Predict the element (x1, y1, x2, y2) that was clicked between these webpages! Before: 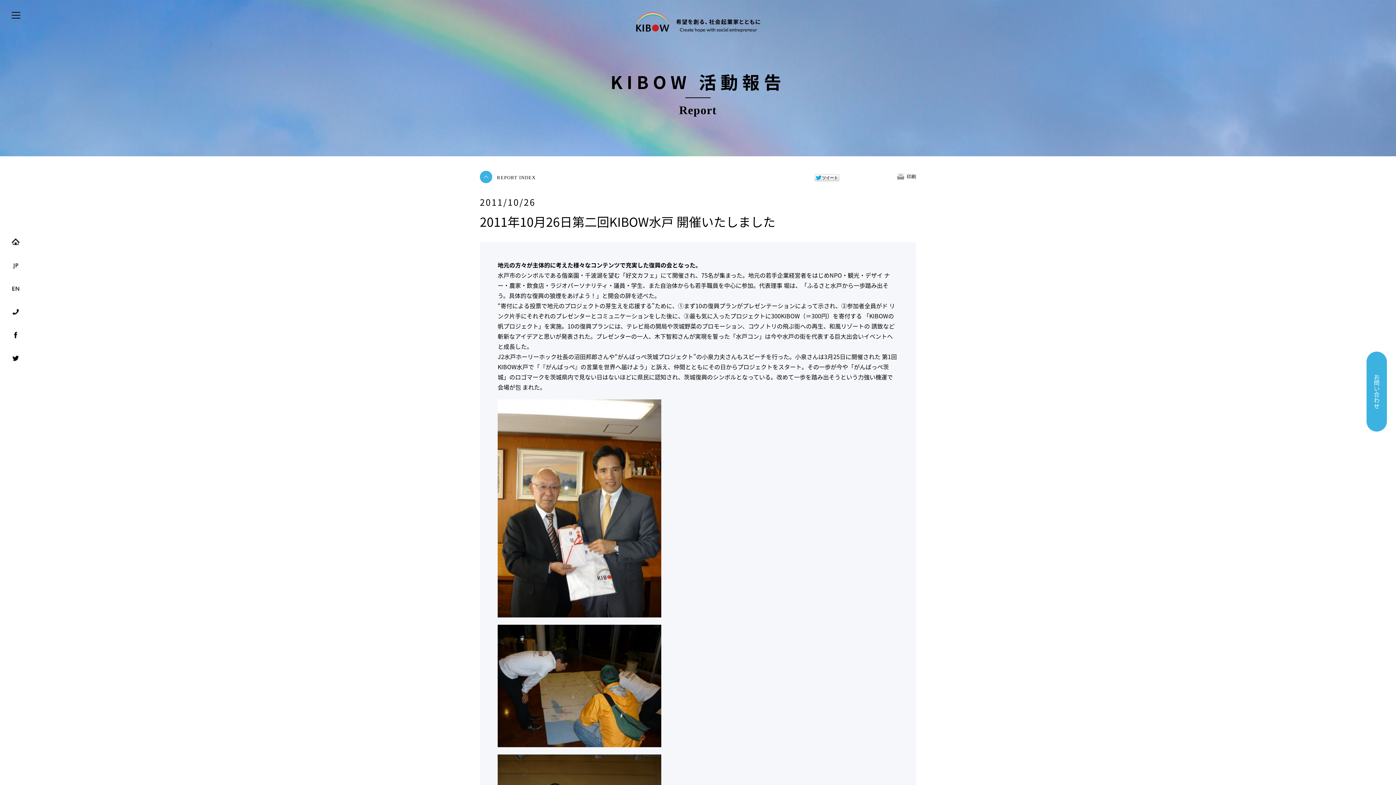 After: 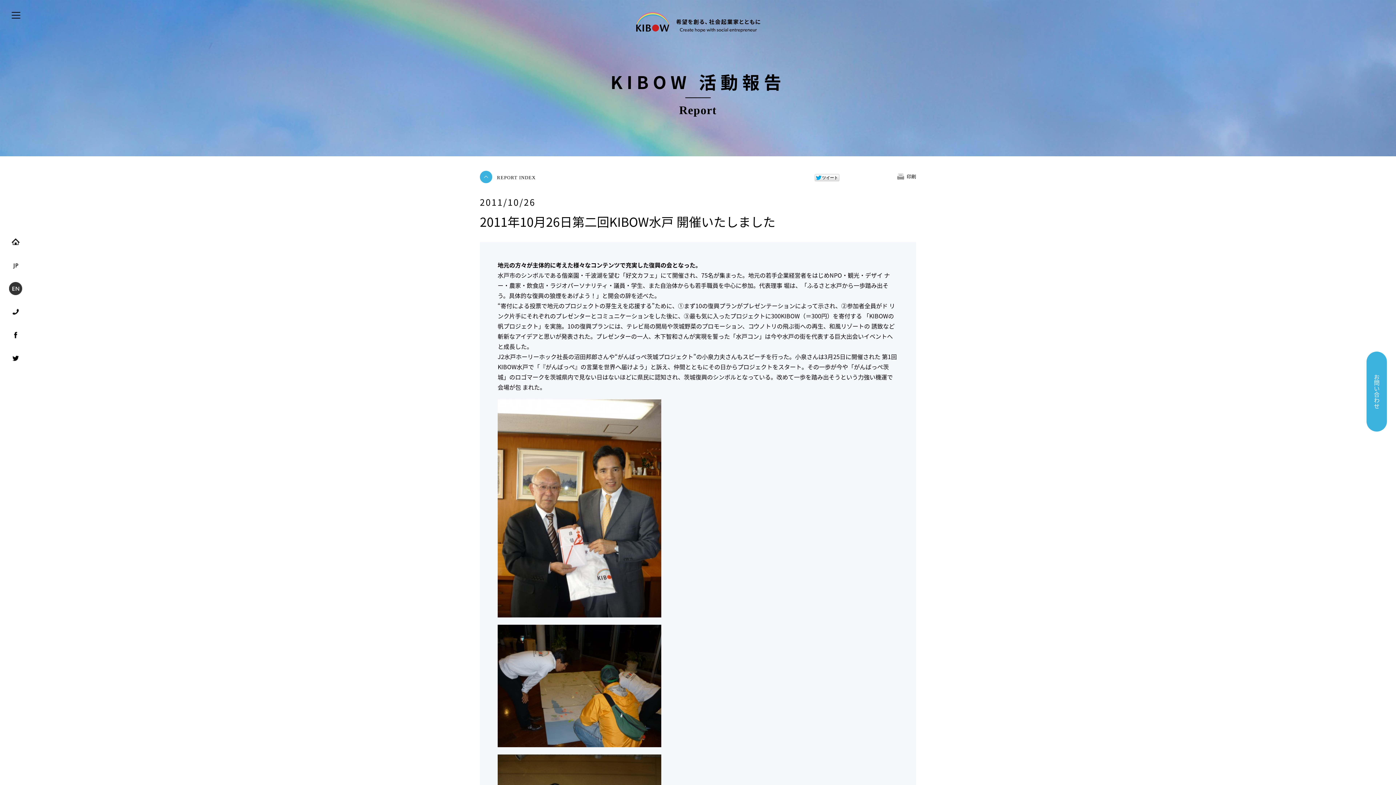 Action: label: en bbox: (9, 282, 22, 295)